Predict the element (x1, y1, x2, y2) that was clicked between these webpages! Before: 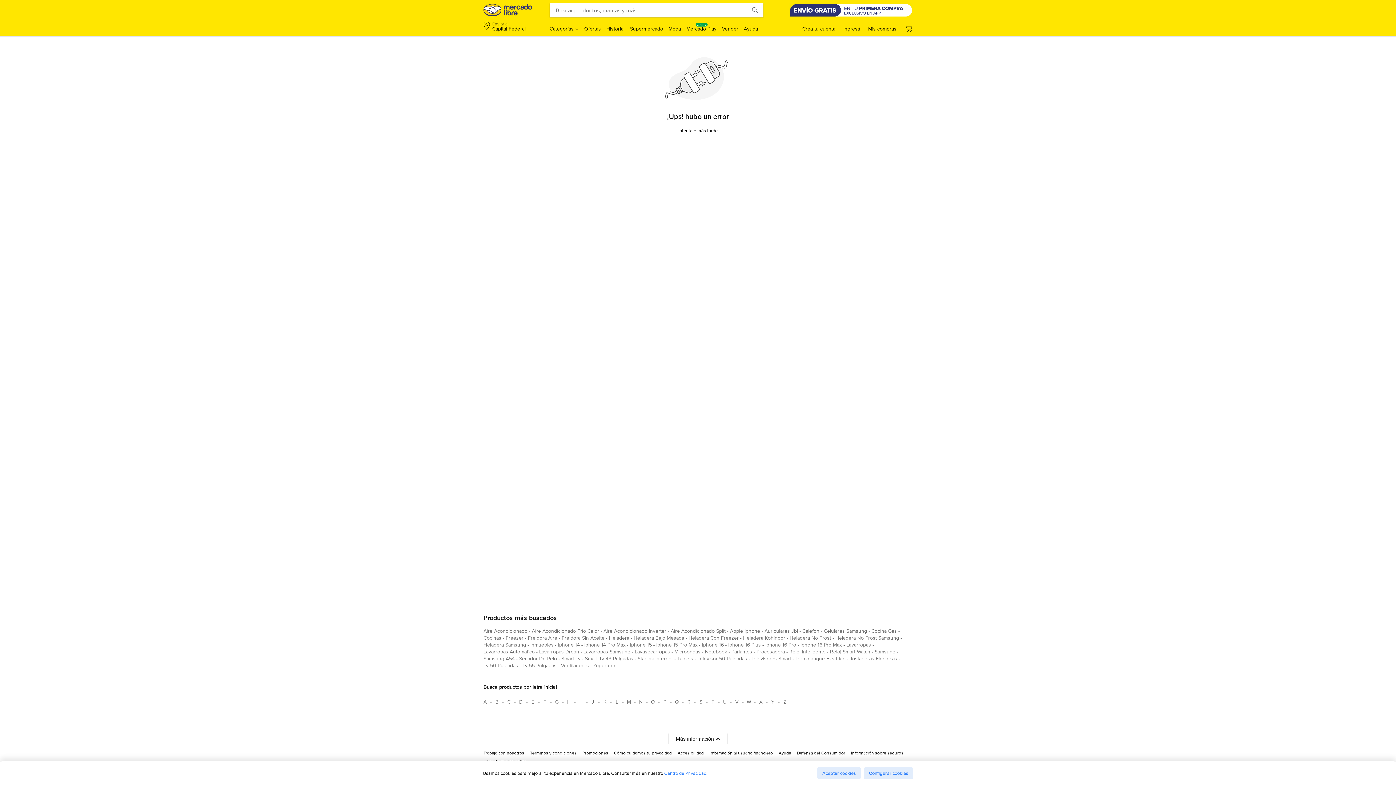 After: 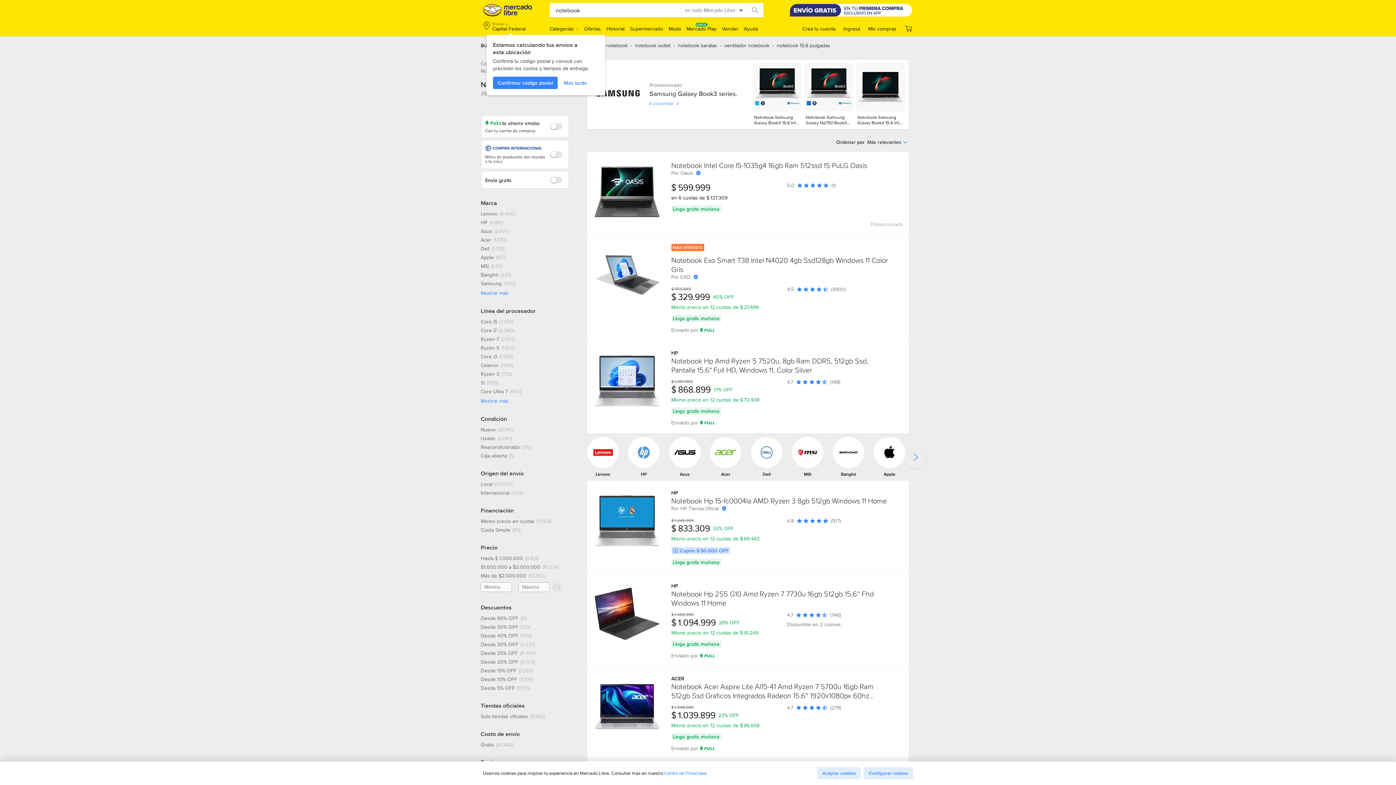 Action: label: notebook bbox: (705, 648, 727, 658)